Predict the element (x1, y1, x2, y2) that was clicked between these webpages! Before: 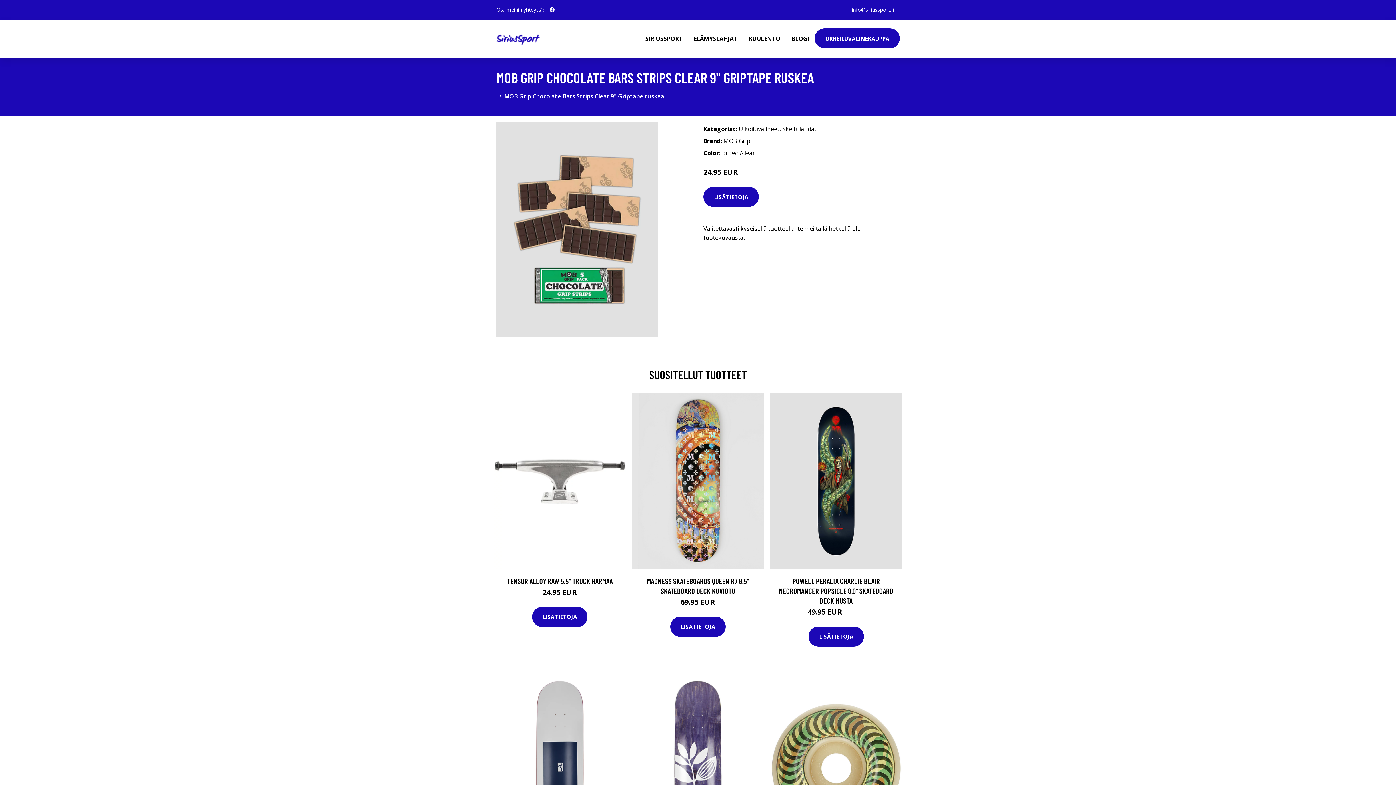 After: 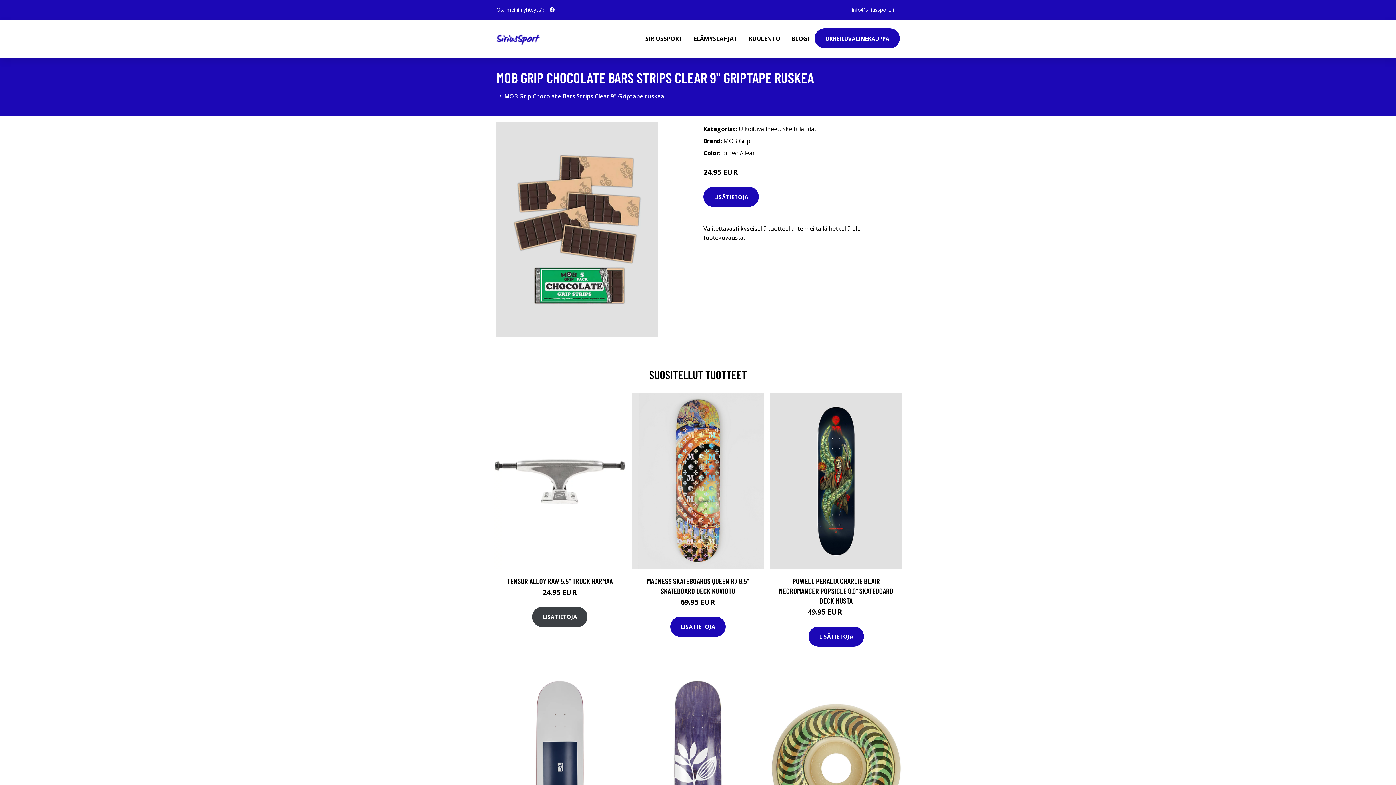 Action: label: LISÄTIETOJA bbox: (532, 607, 587, 627)